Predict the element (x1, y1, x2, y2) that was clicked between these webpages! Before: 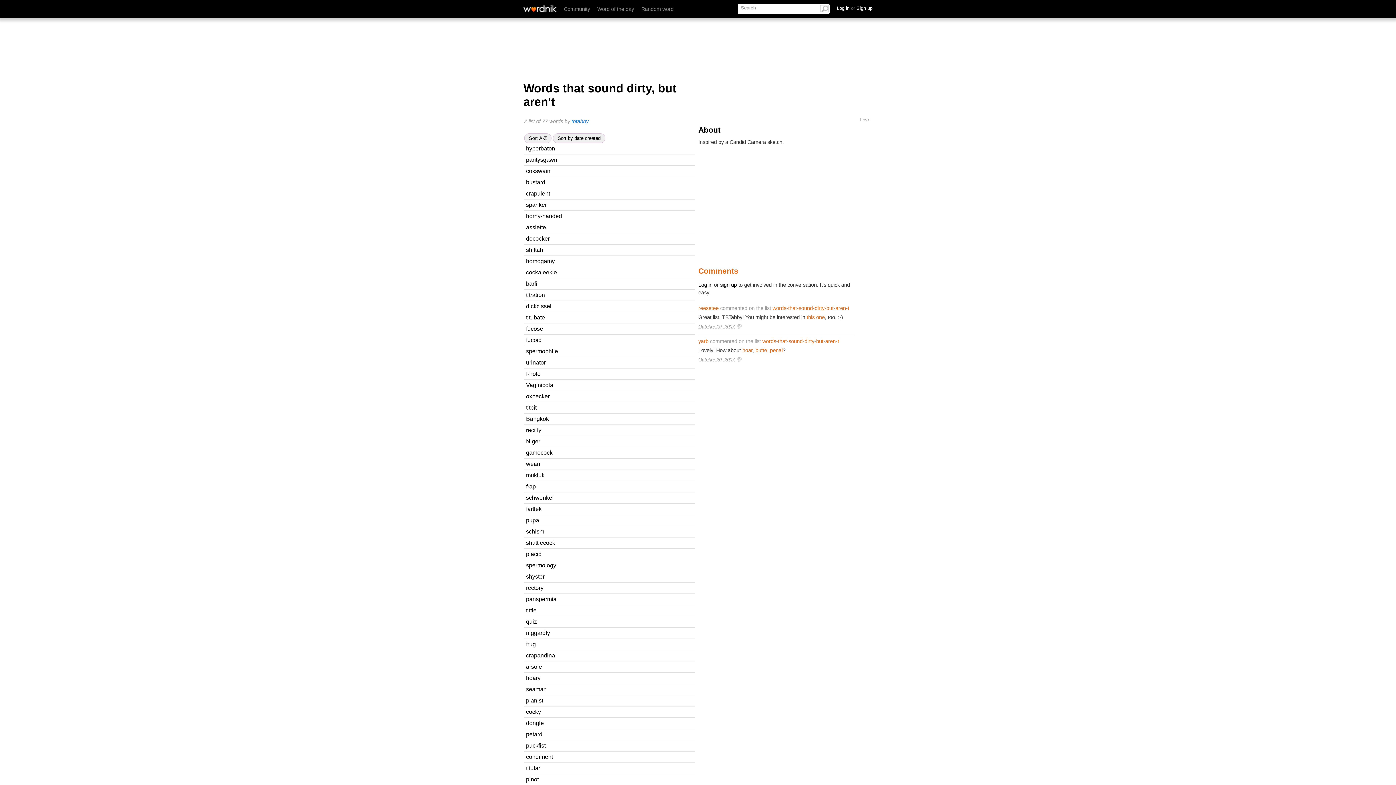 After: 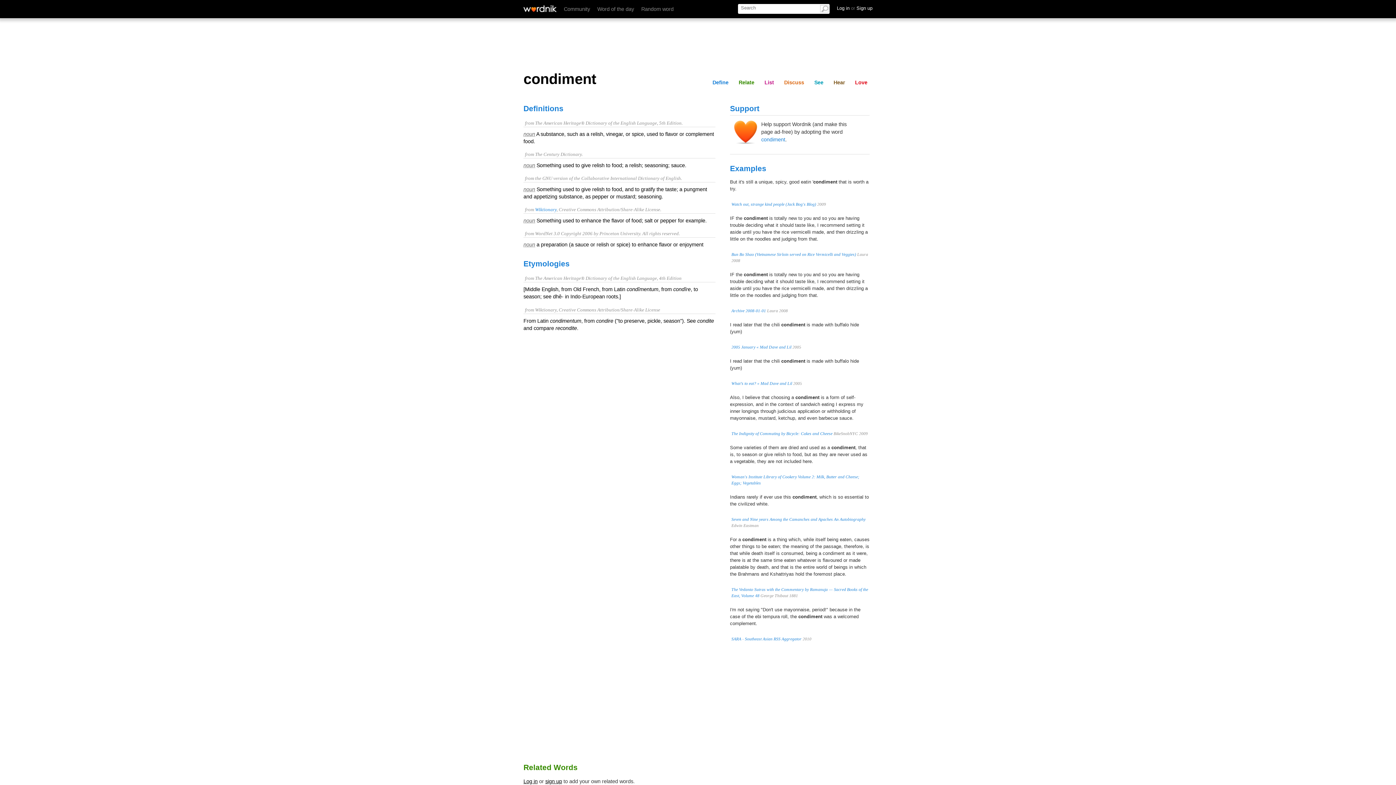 Action: bbox: (524, 752, 553, 762) label: condiment